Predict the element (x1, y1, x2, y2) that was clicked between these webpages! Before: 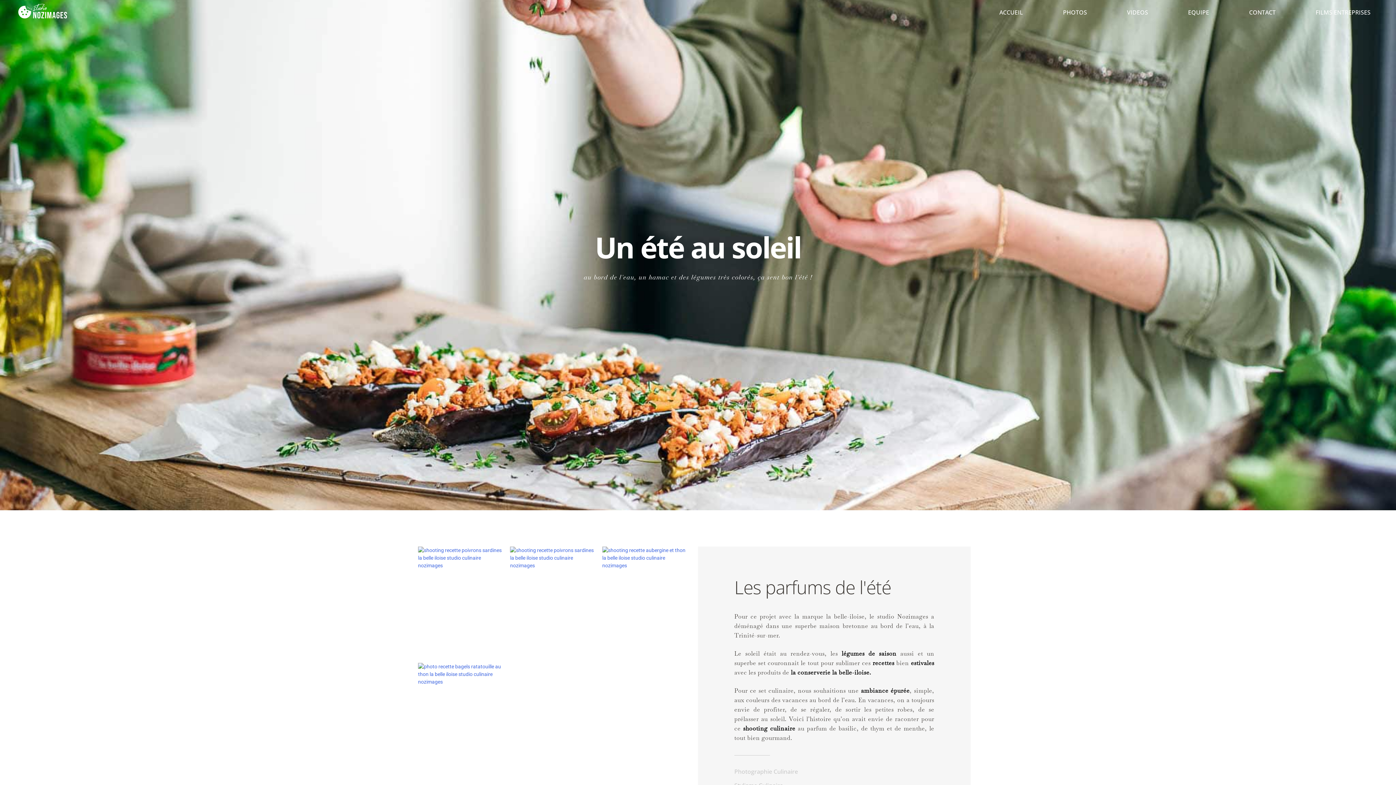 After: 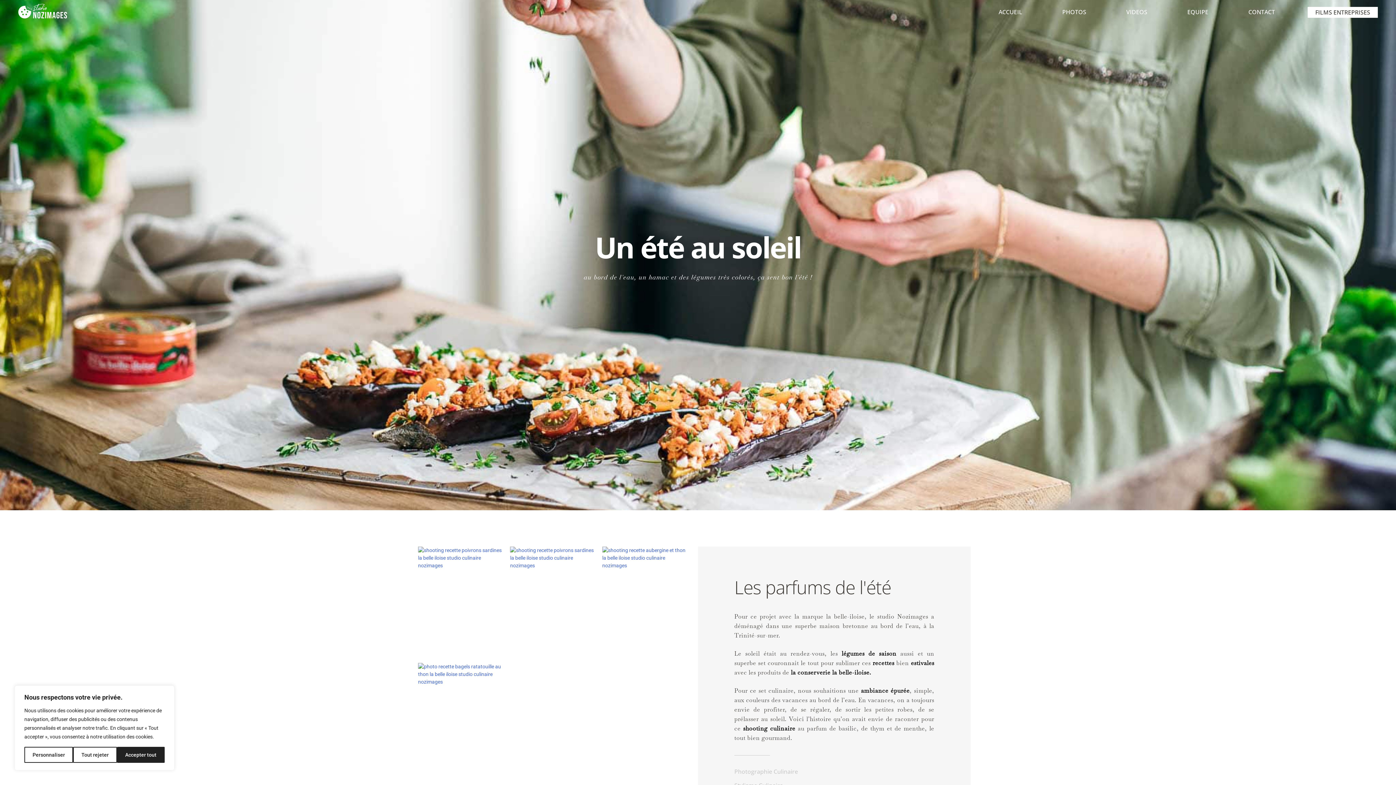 Action: label: FILMS ENTREPRISES bbox: (1308, 7, 1378, 17)